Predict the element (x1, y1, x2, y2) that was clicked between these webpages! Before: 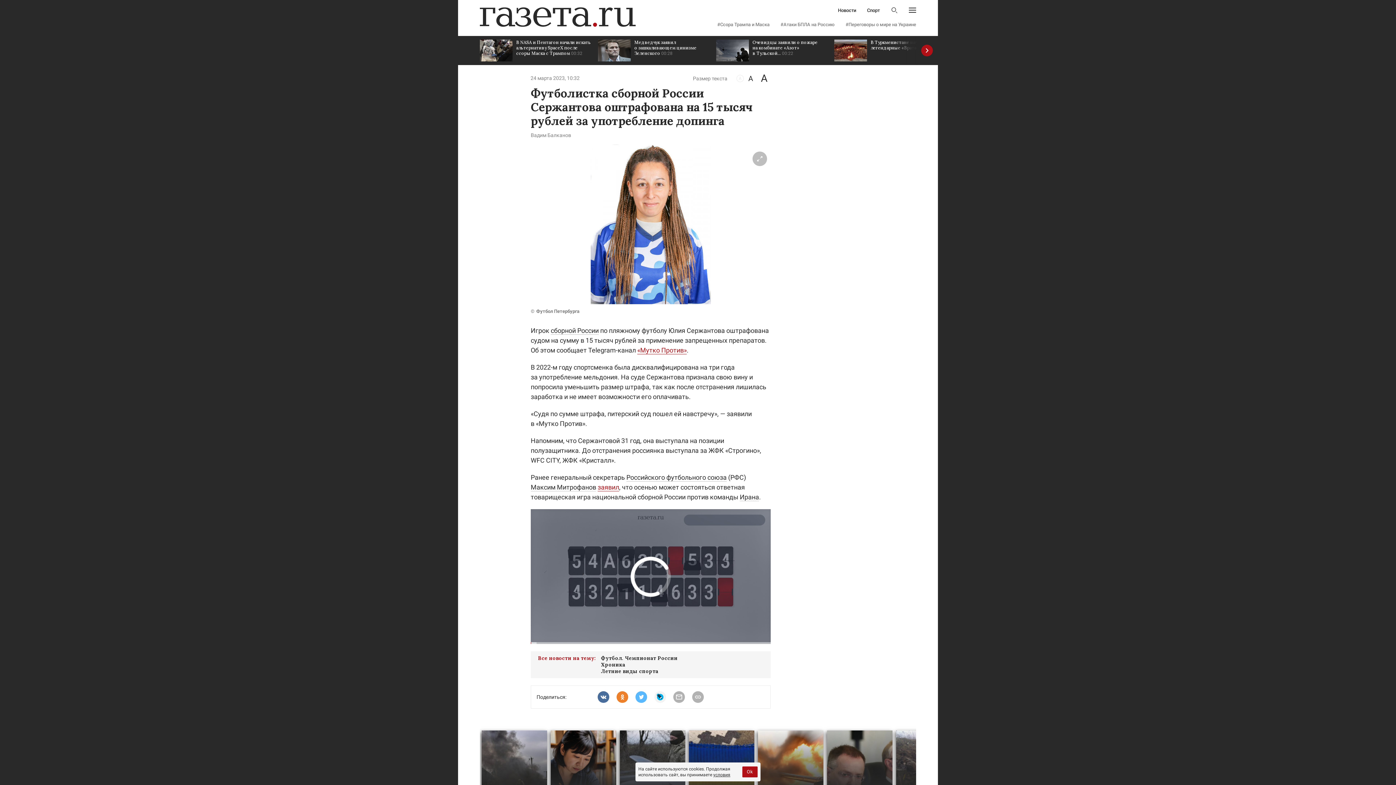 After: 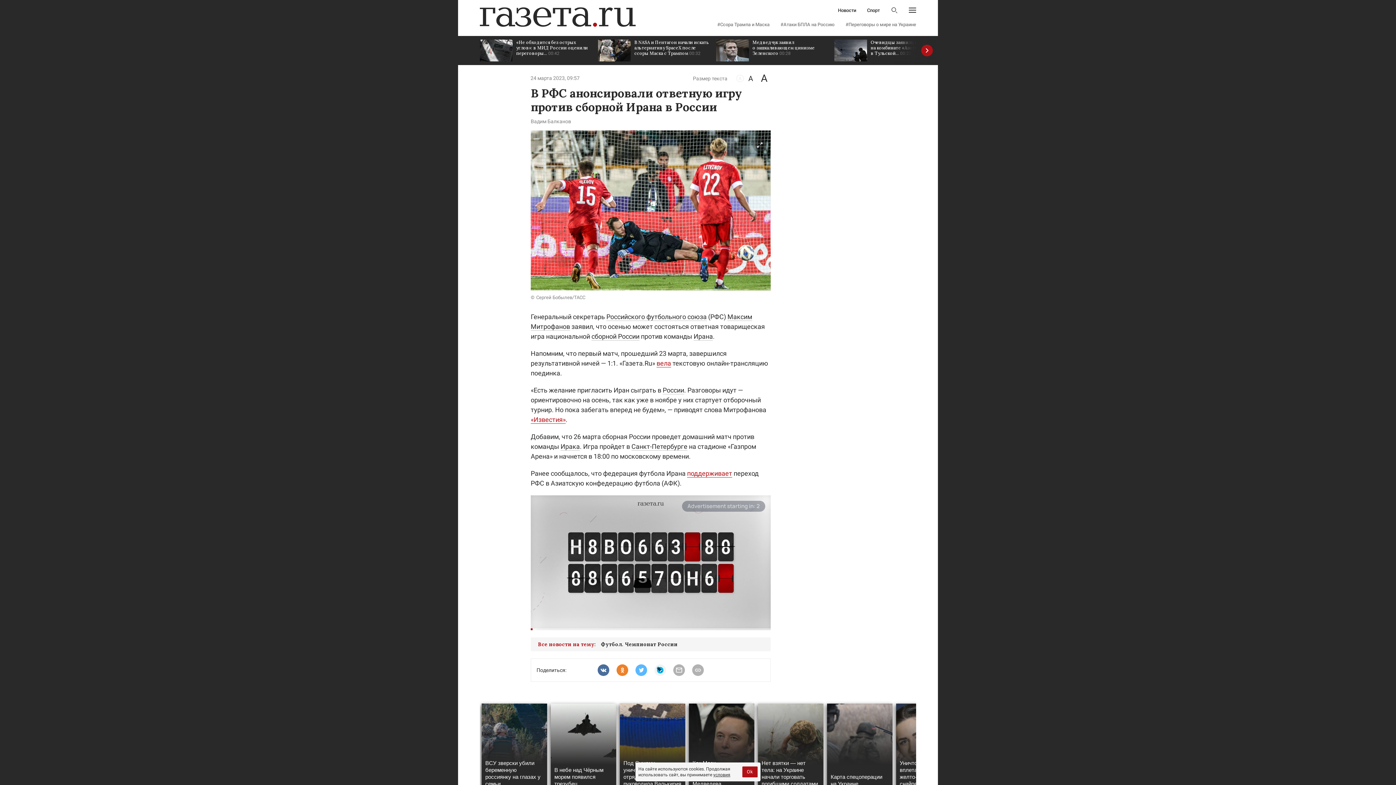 Action: bbox: (597, 483, 619, 491) label: заявил